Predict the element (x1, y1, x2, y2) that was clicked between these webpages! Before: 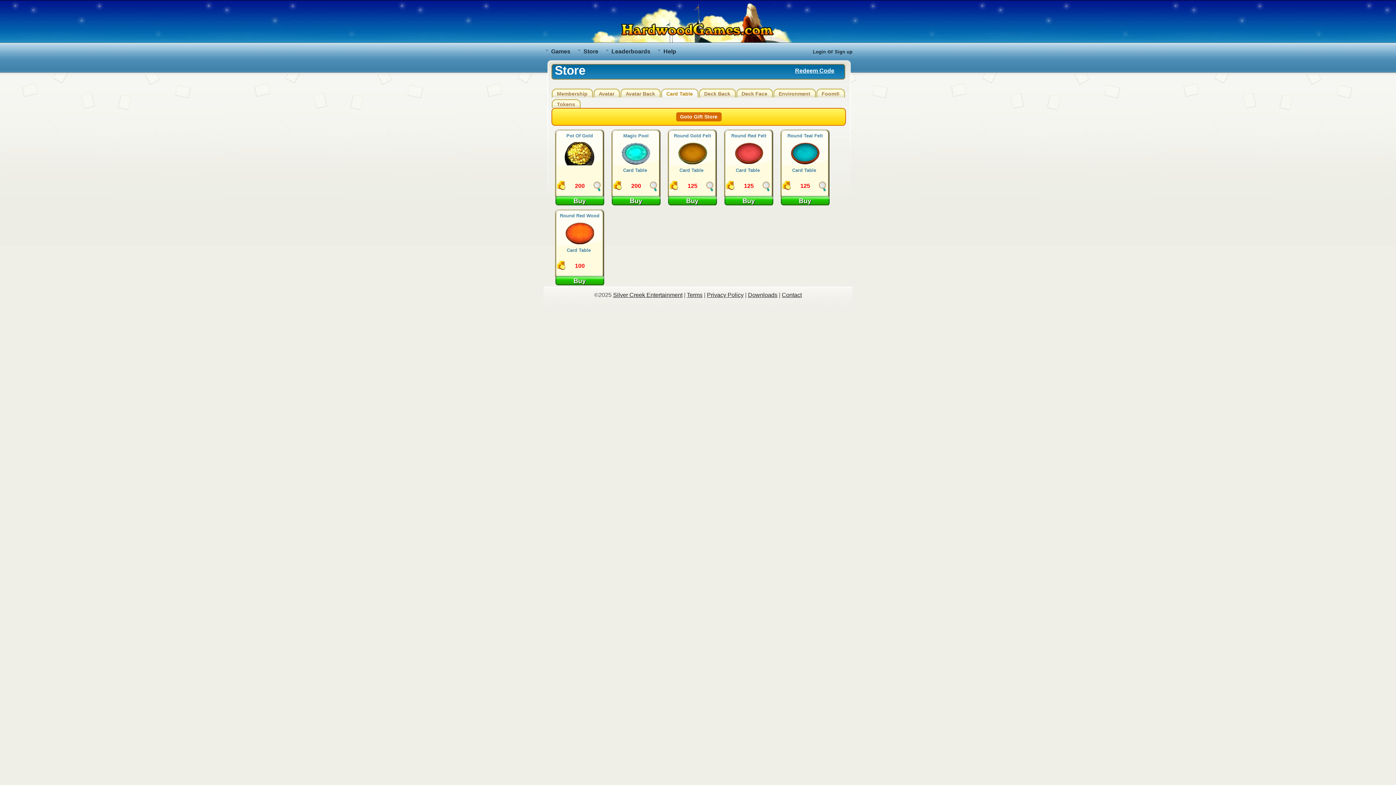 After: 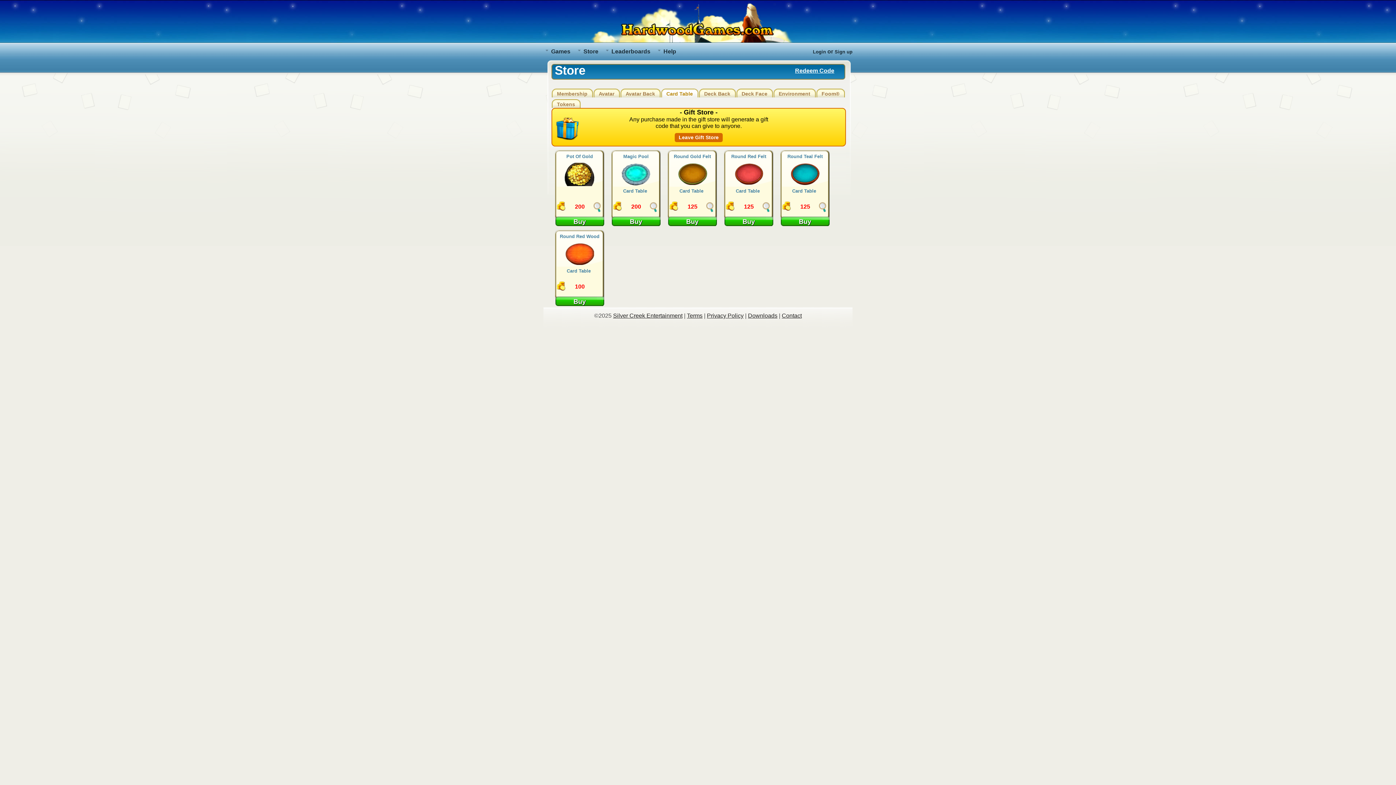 Action: label: Goto Gift Store bbox: (676, 112, 721, 121)